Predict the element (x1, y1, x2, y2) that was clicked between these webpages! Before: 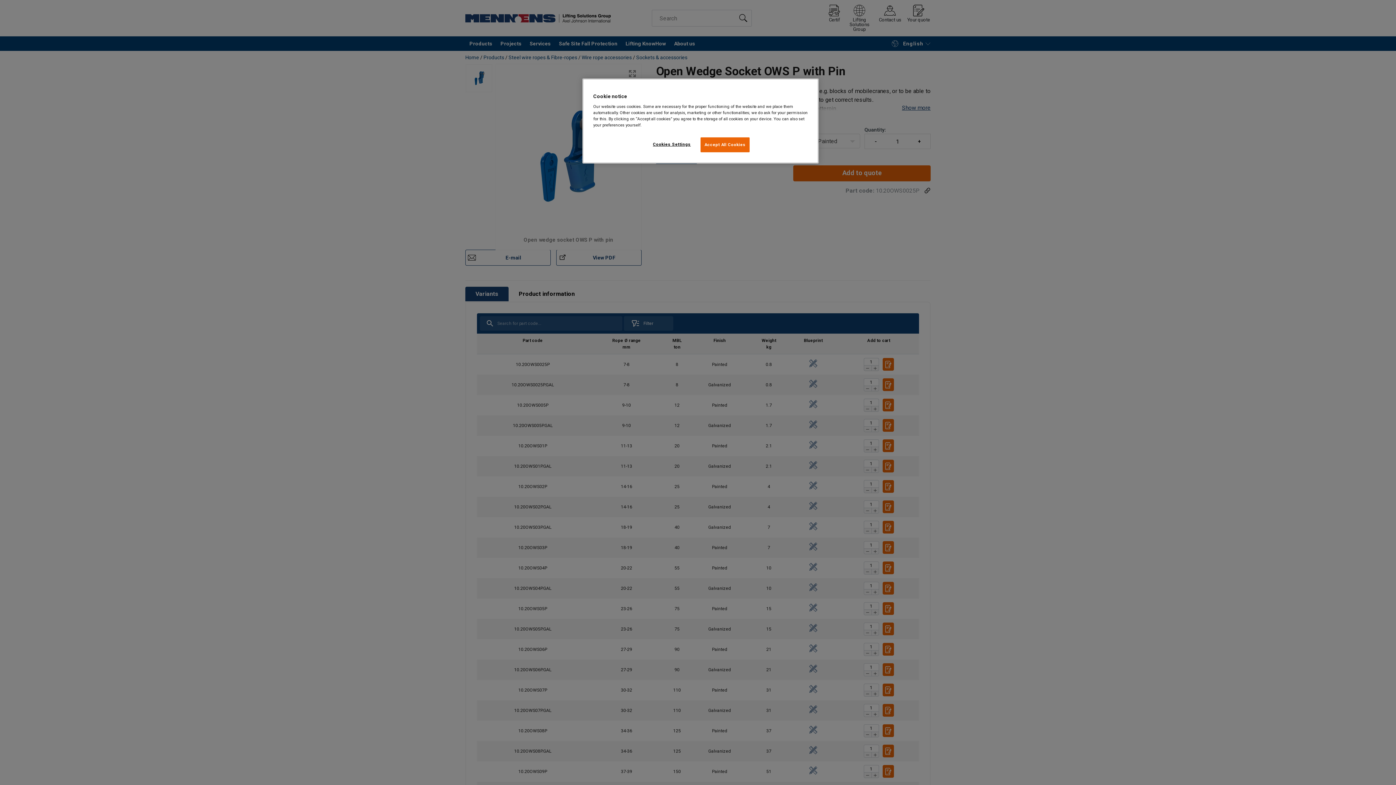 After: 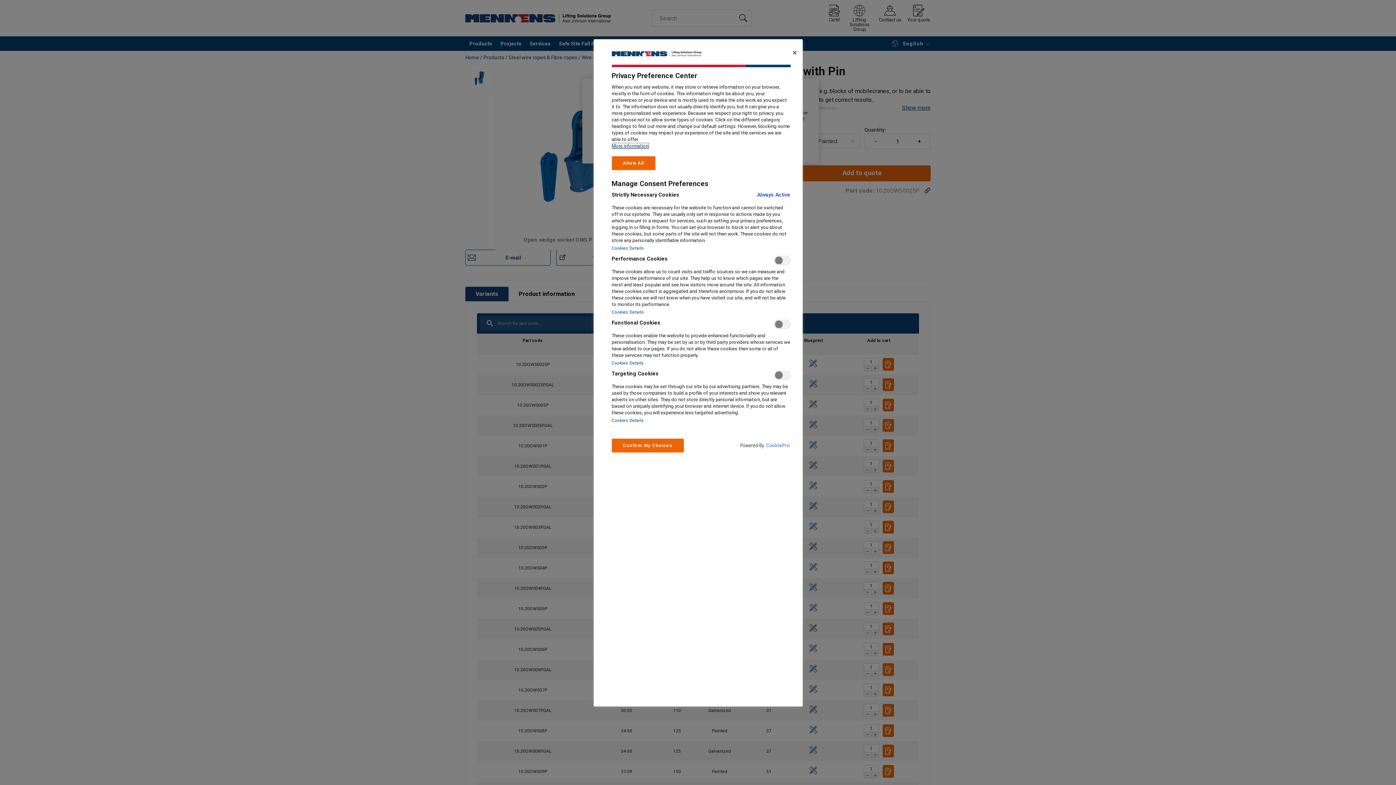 Action: label: Cookies Settings bbox: (647, 137, 696, 151)